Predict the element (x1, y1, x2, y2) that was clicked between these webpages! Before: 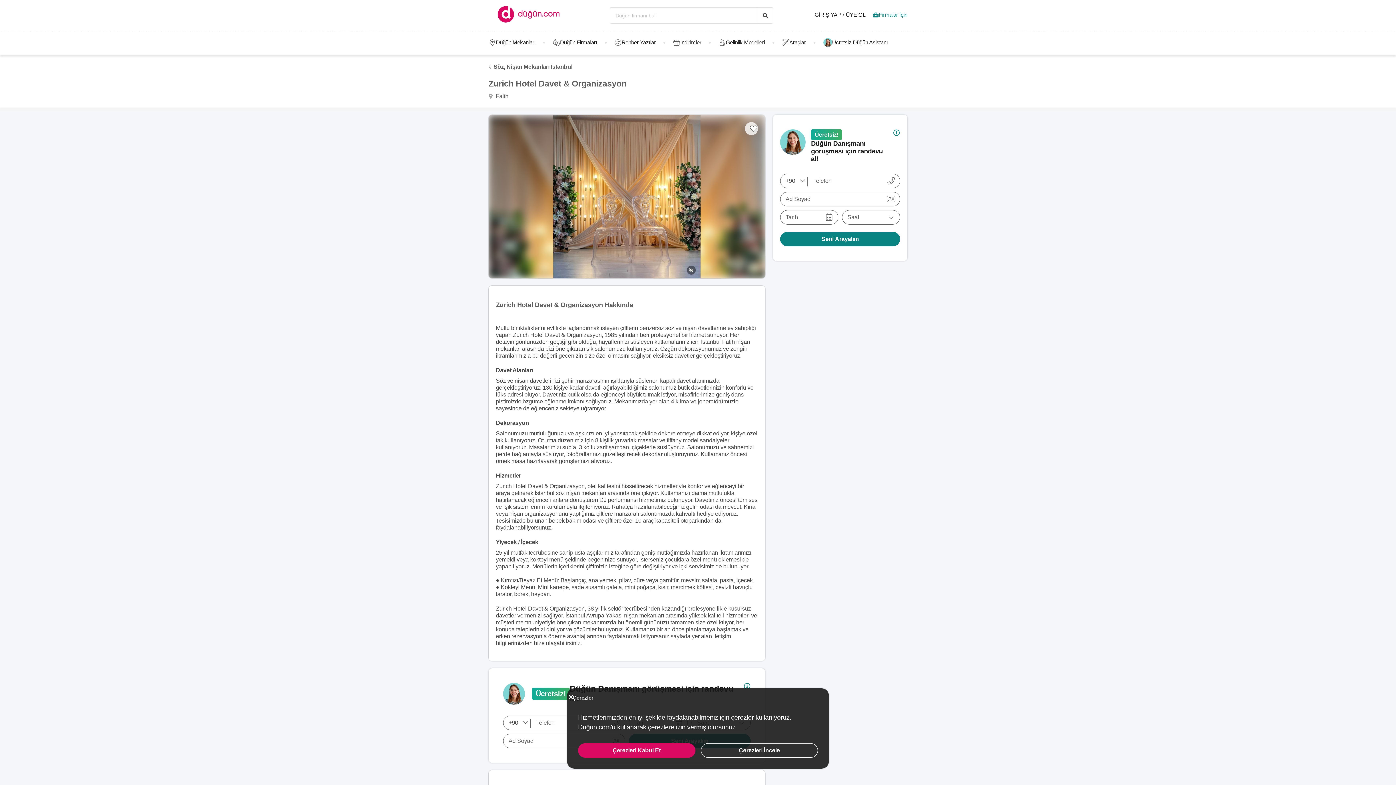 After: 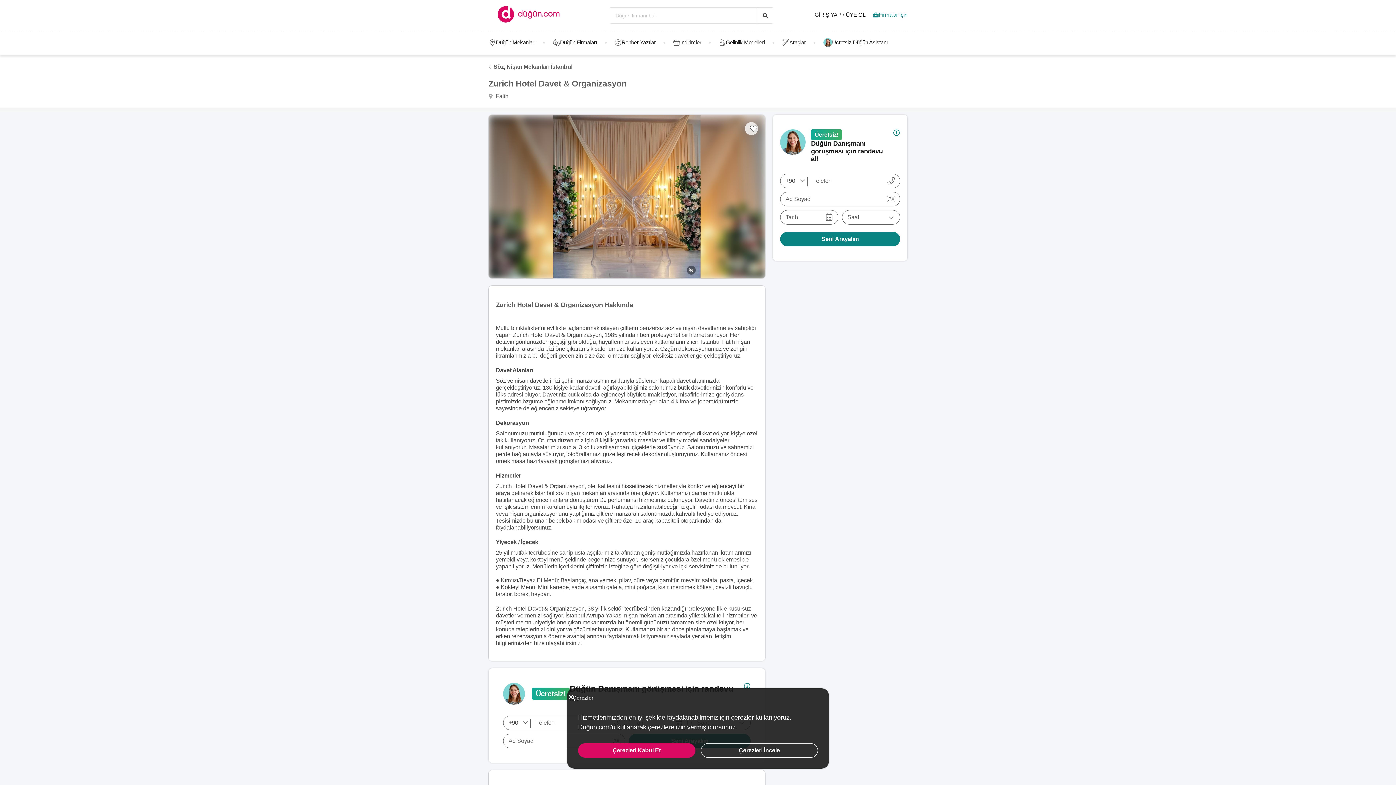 Action: label:  Fatih bbox: (488, 93, 508, 99)